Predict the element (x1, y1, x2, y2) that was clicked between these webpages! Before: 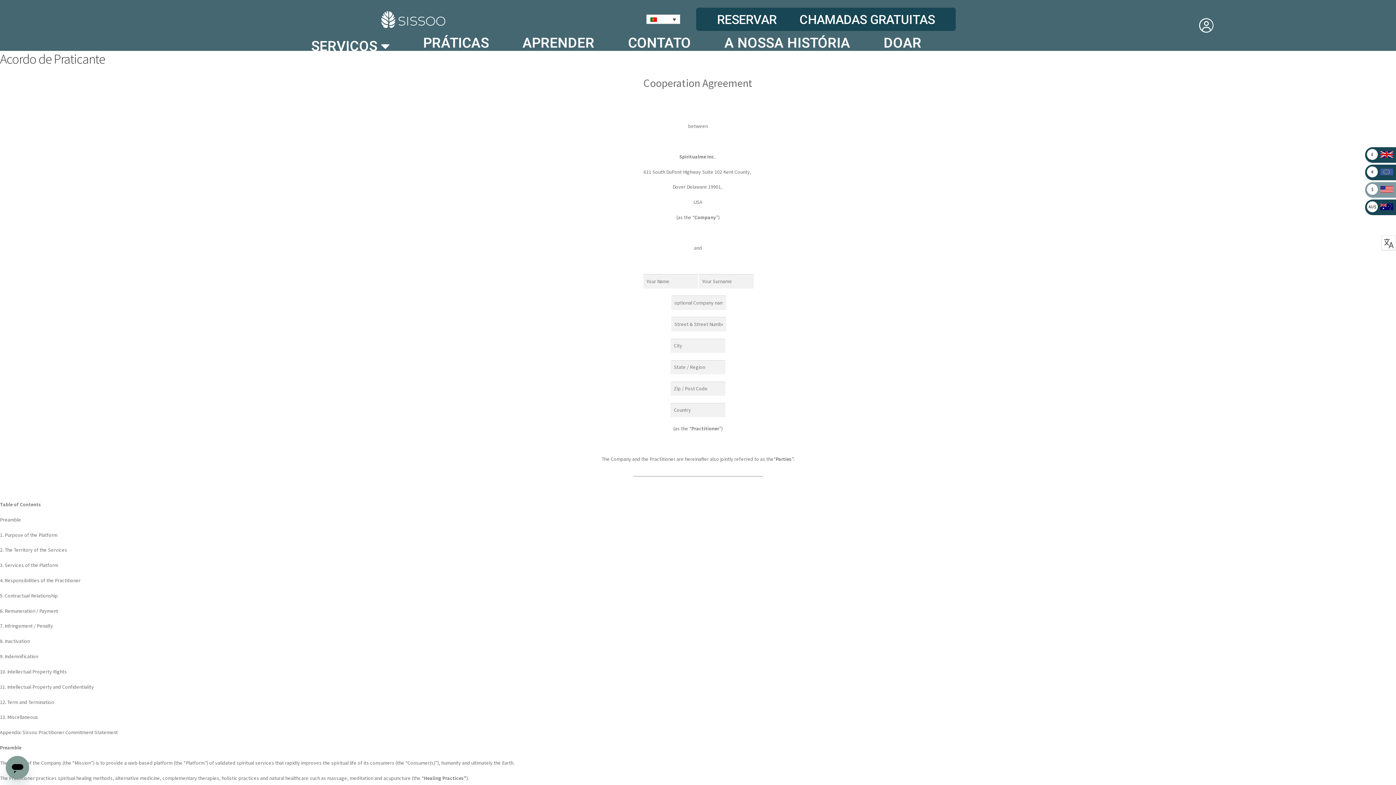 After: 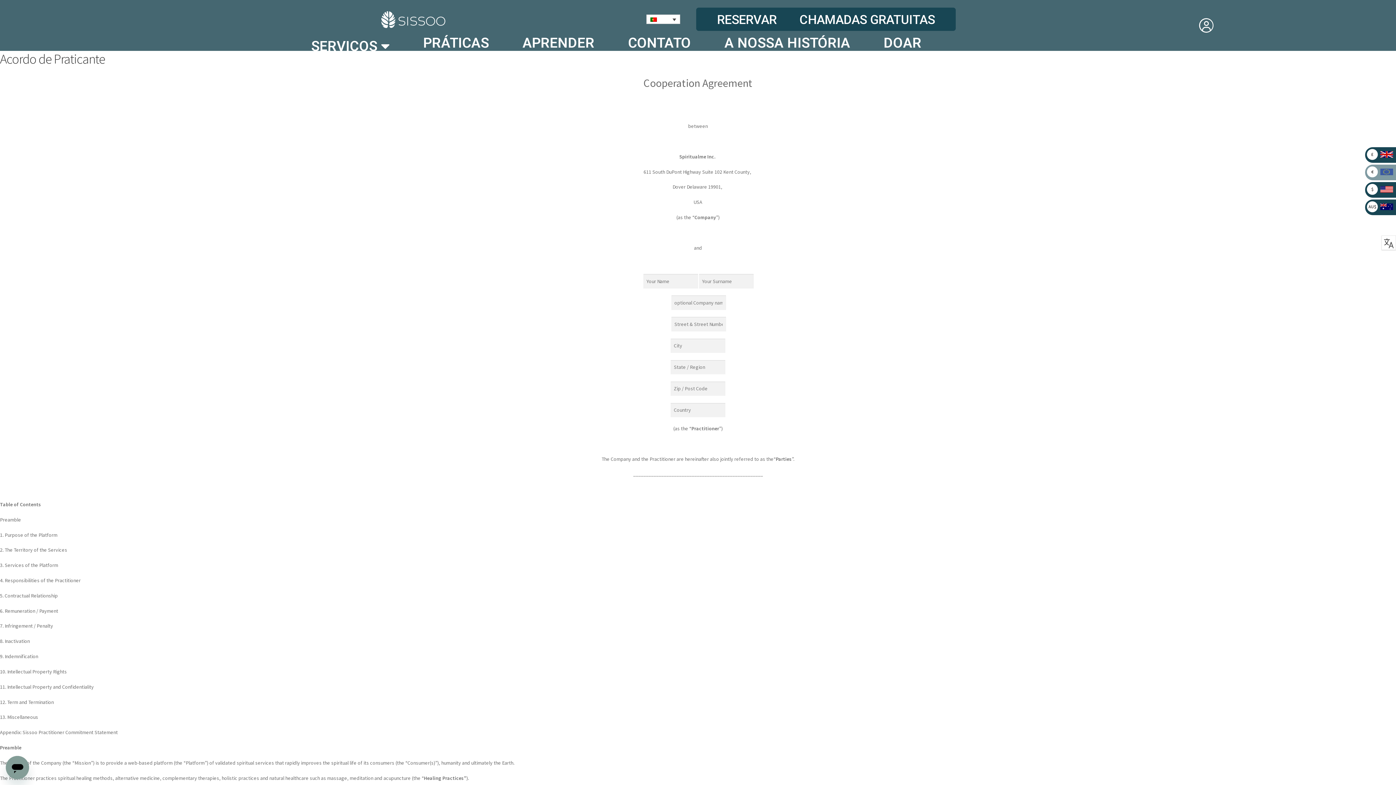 Action: bbox: (1367, 168, 1393, 174) label: € 